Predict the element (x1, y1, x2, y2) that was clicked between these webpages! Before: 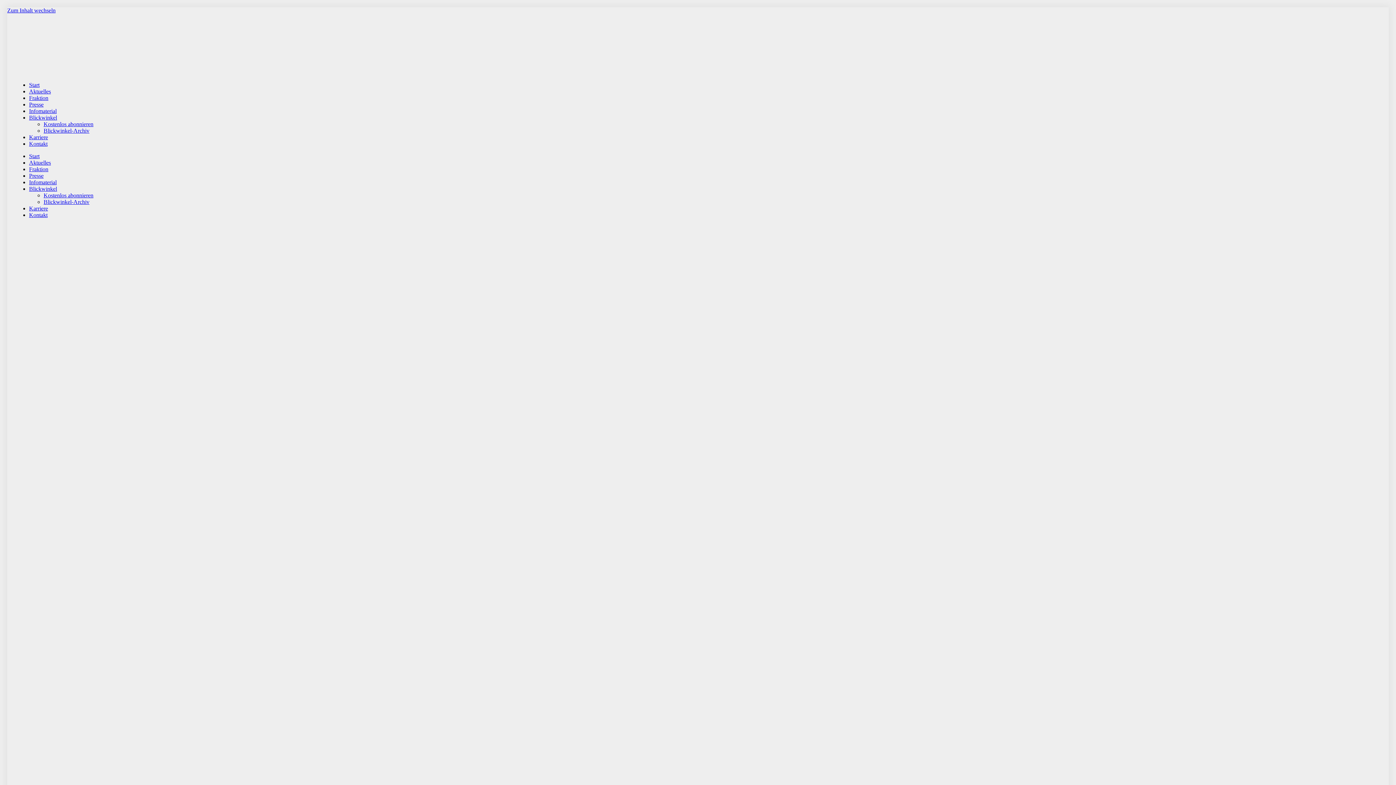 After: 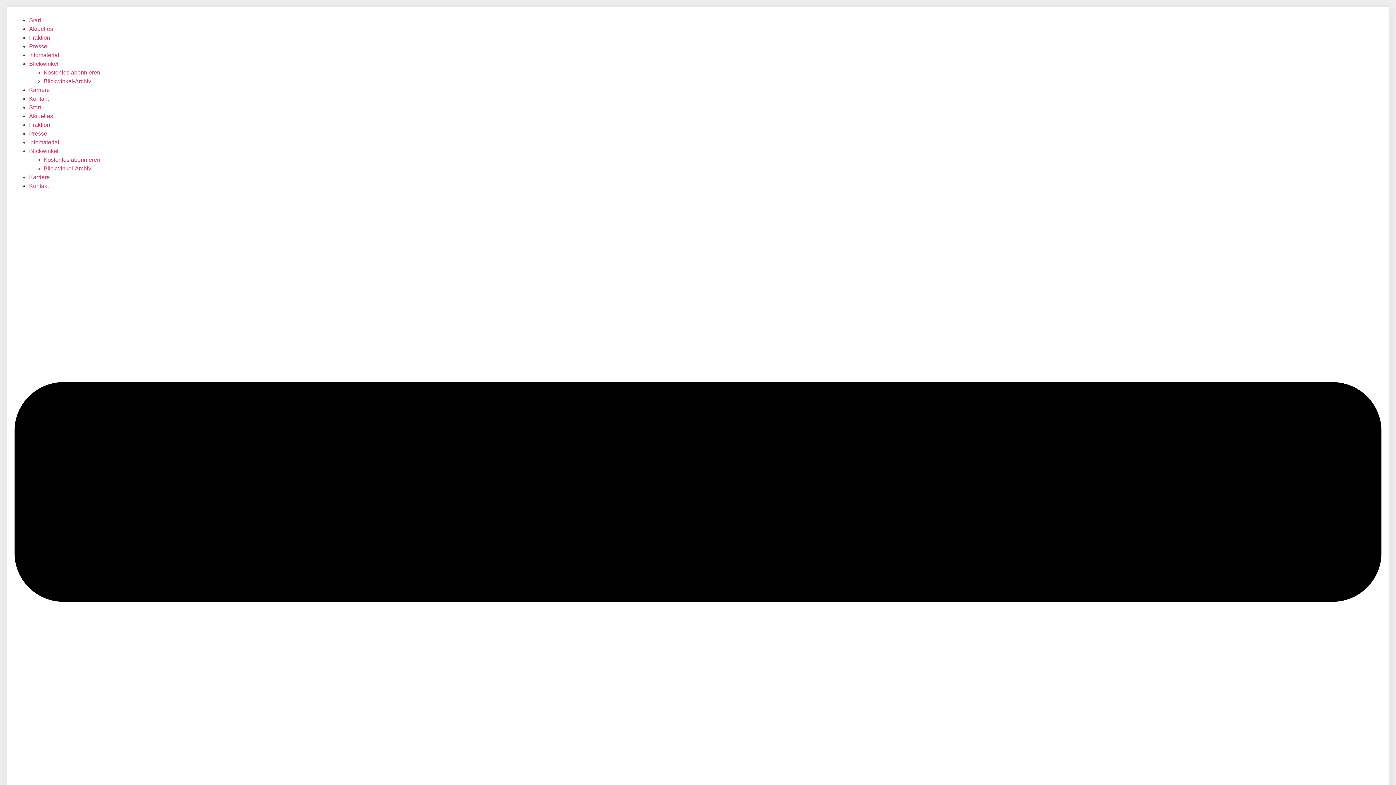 Action: bbox: (29, 179, 56, 185) label: Infomaterial